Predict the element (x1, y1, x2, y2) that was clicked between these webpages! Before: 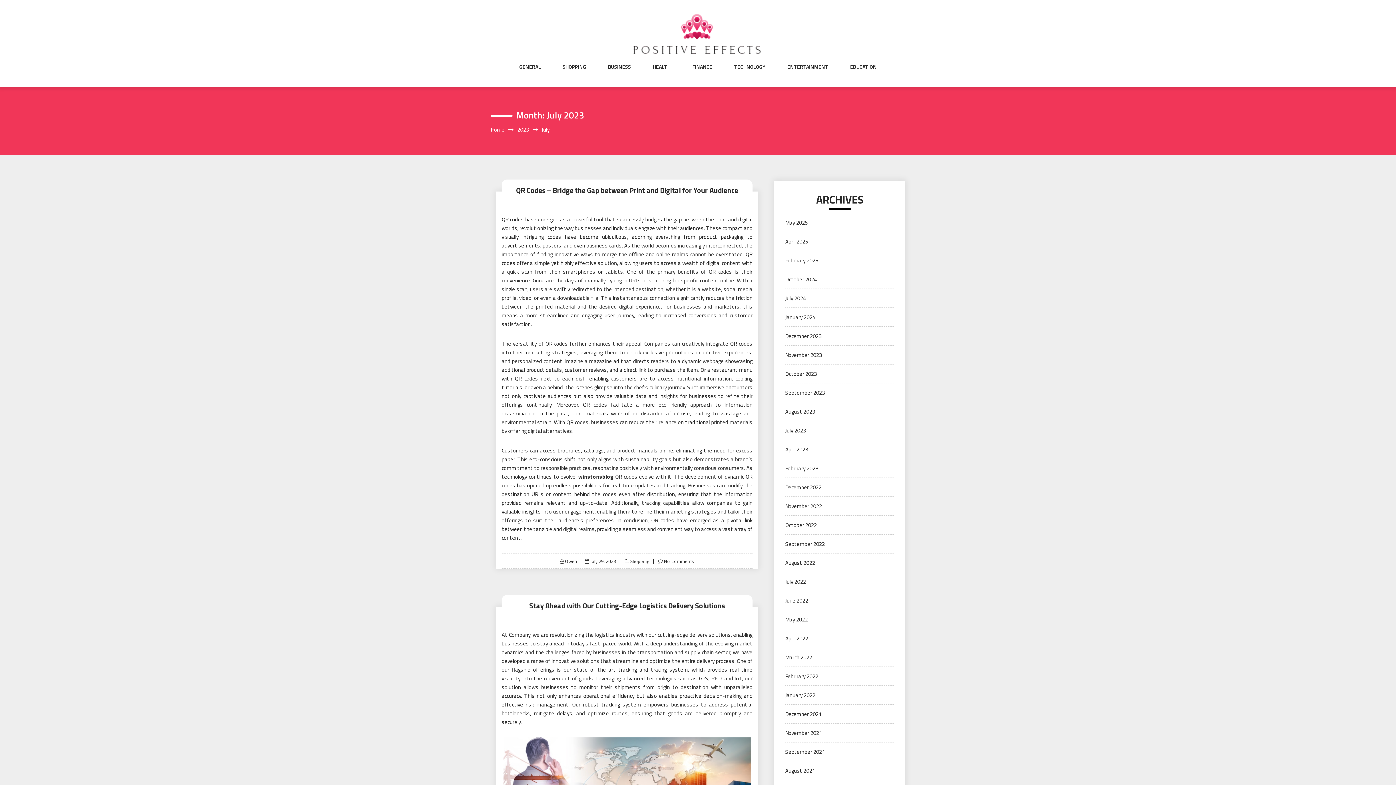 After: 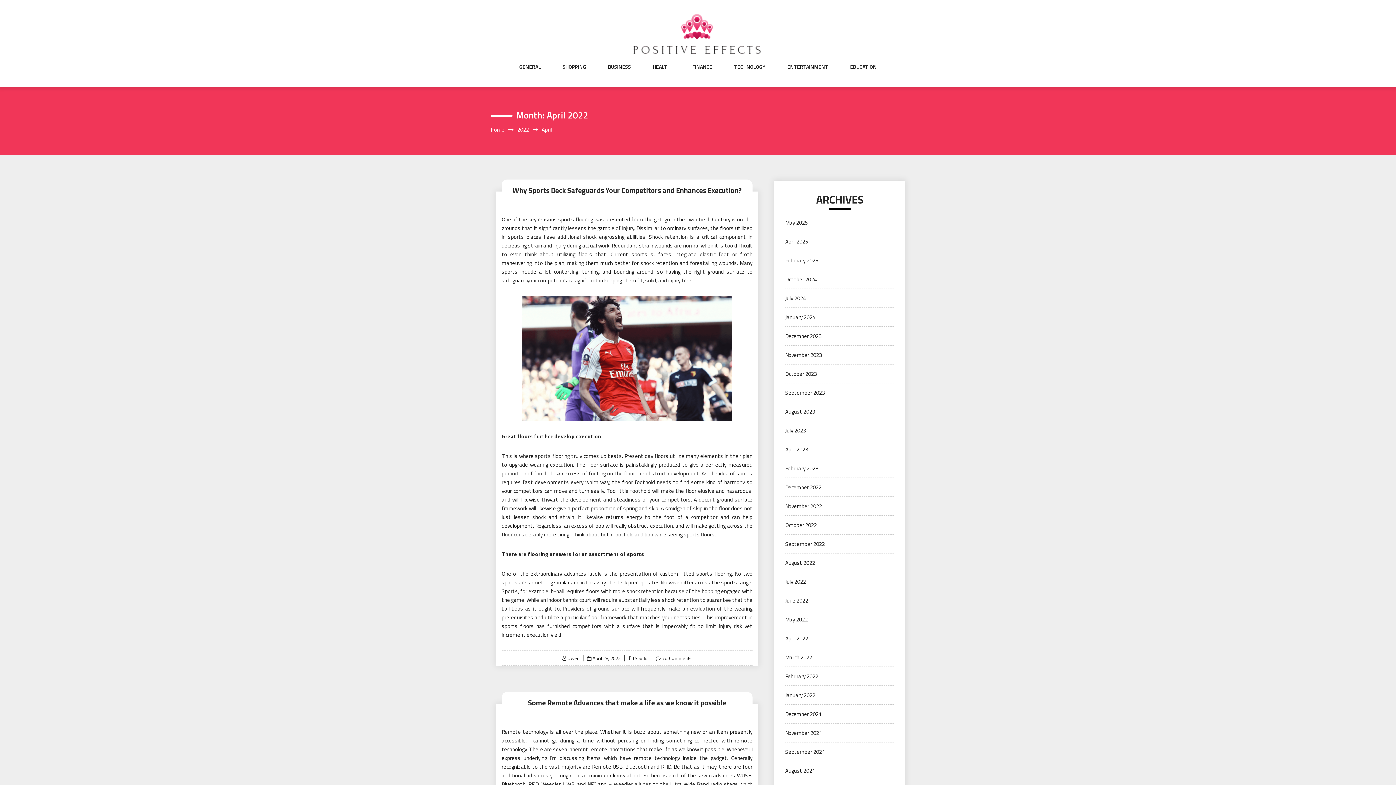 Action: label: April 2022 bbox: (785, 634, 808, 642)